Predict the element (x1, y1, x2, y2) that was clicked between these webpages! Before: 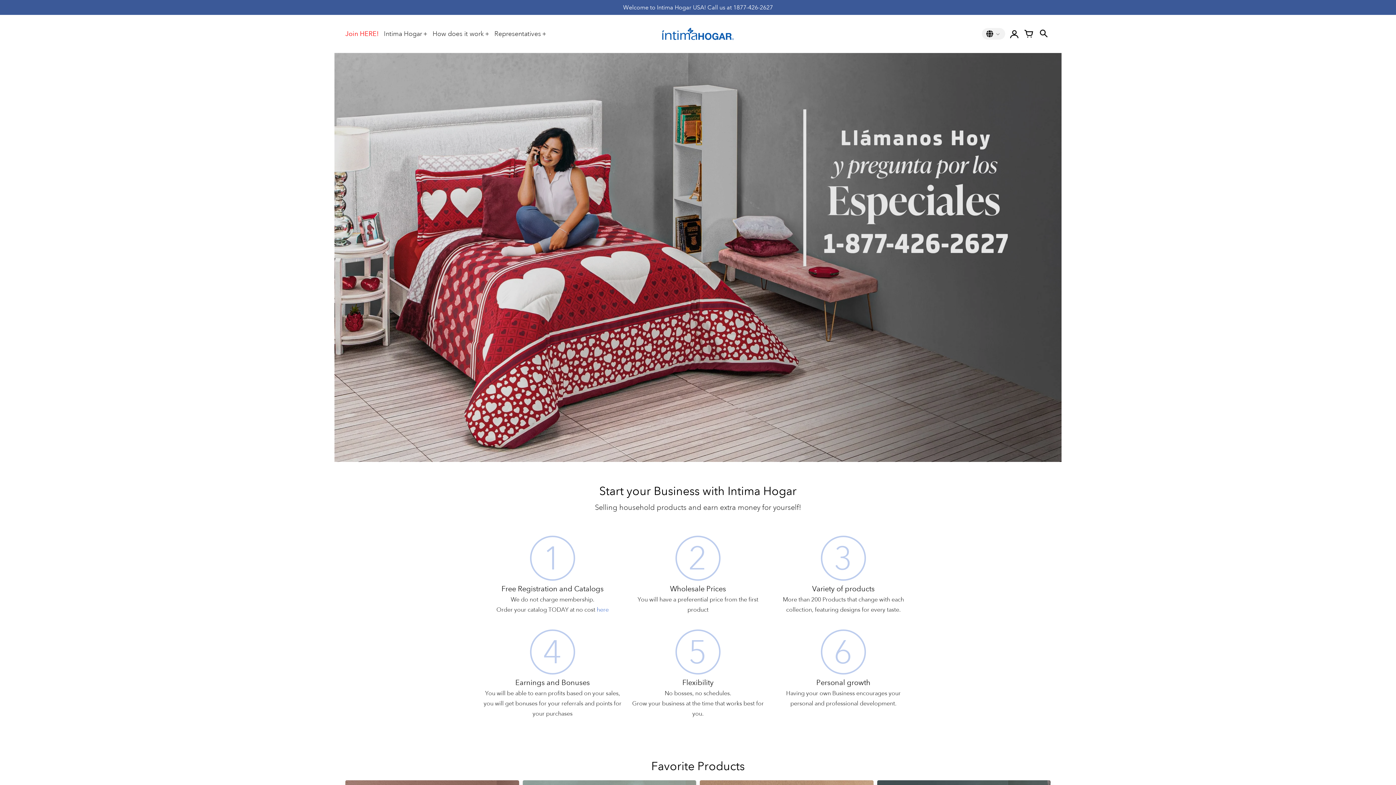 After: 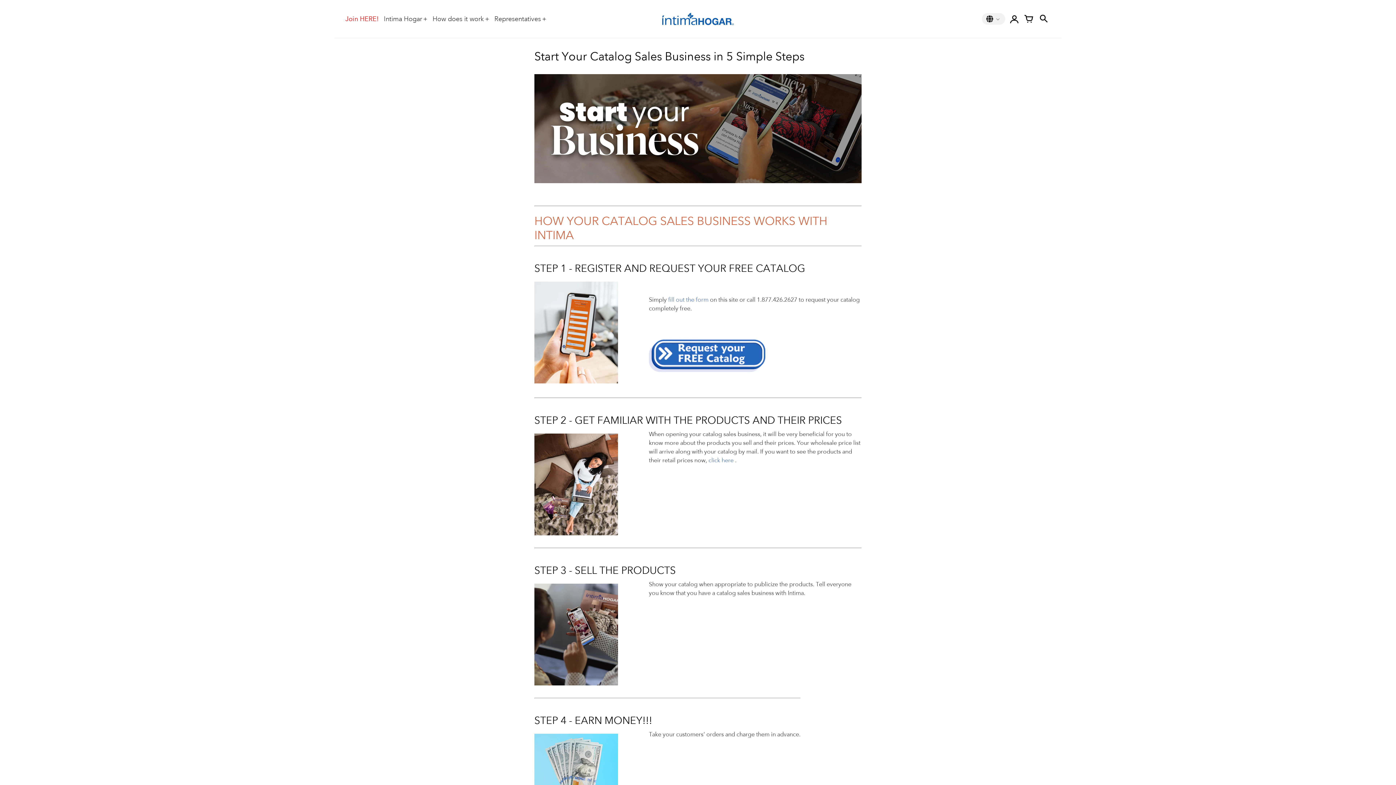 Action: label: How does it work bbox: (432, 26, 489, 41)